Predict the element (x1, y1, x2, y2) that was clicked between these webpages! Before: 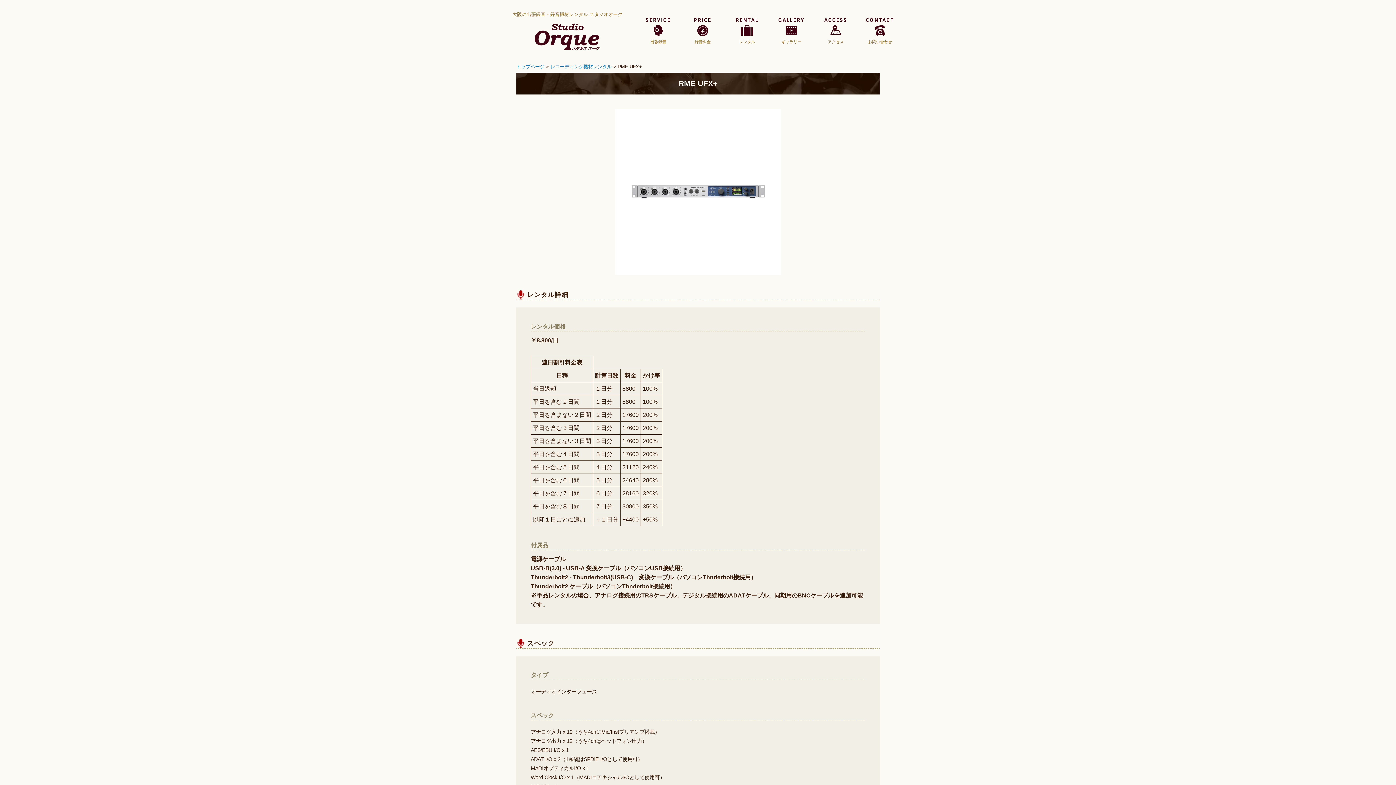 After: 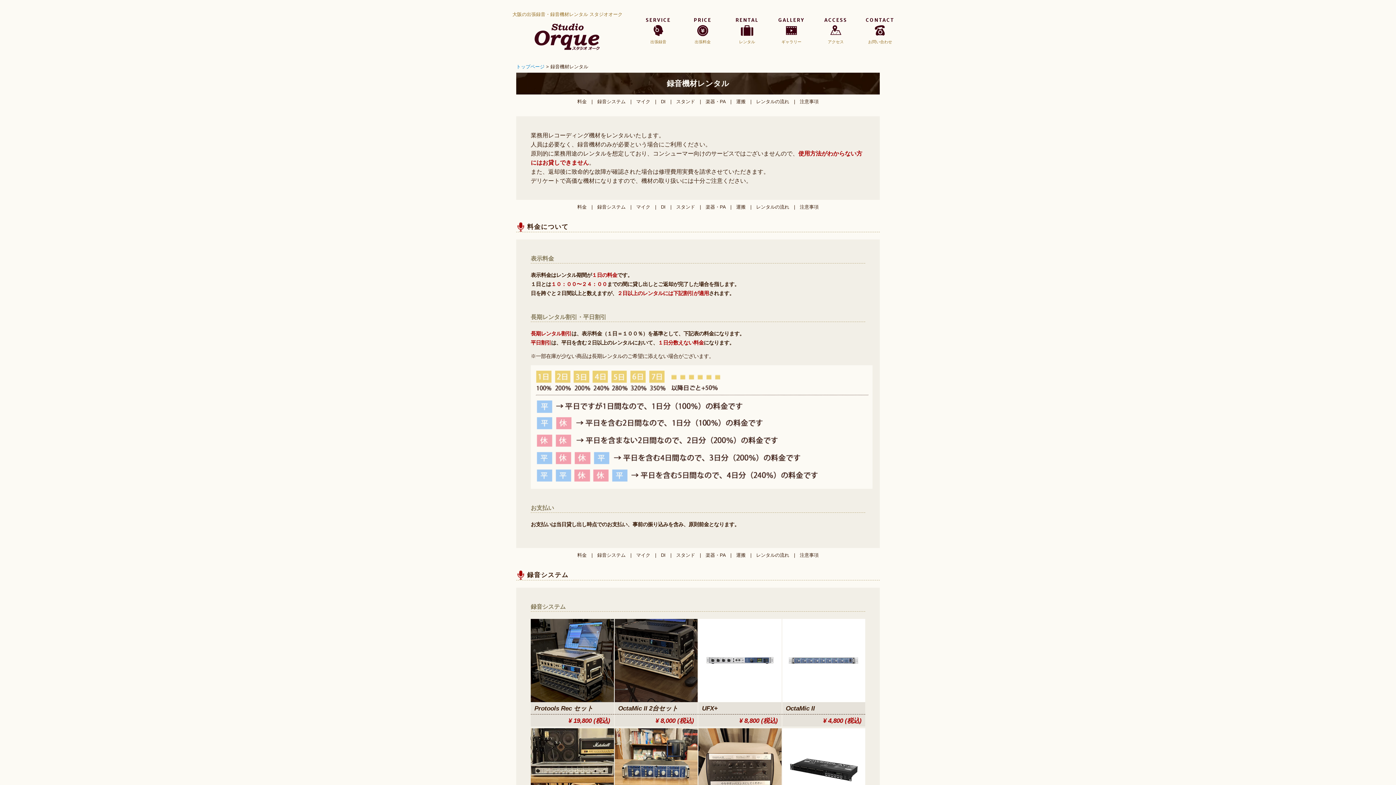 Action: label: RENTAL

レンタル bbox: (729, 17, 765, 44)